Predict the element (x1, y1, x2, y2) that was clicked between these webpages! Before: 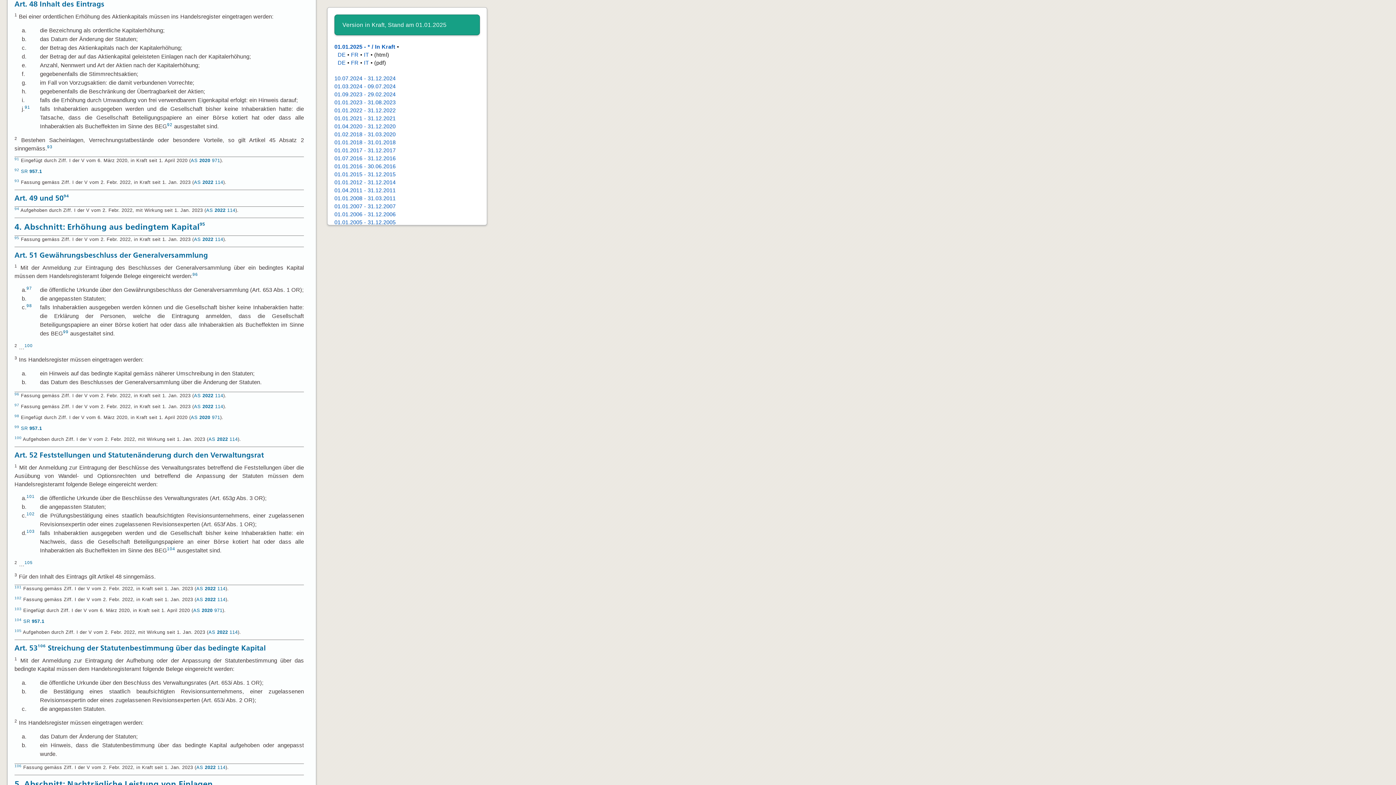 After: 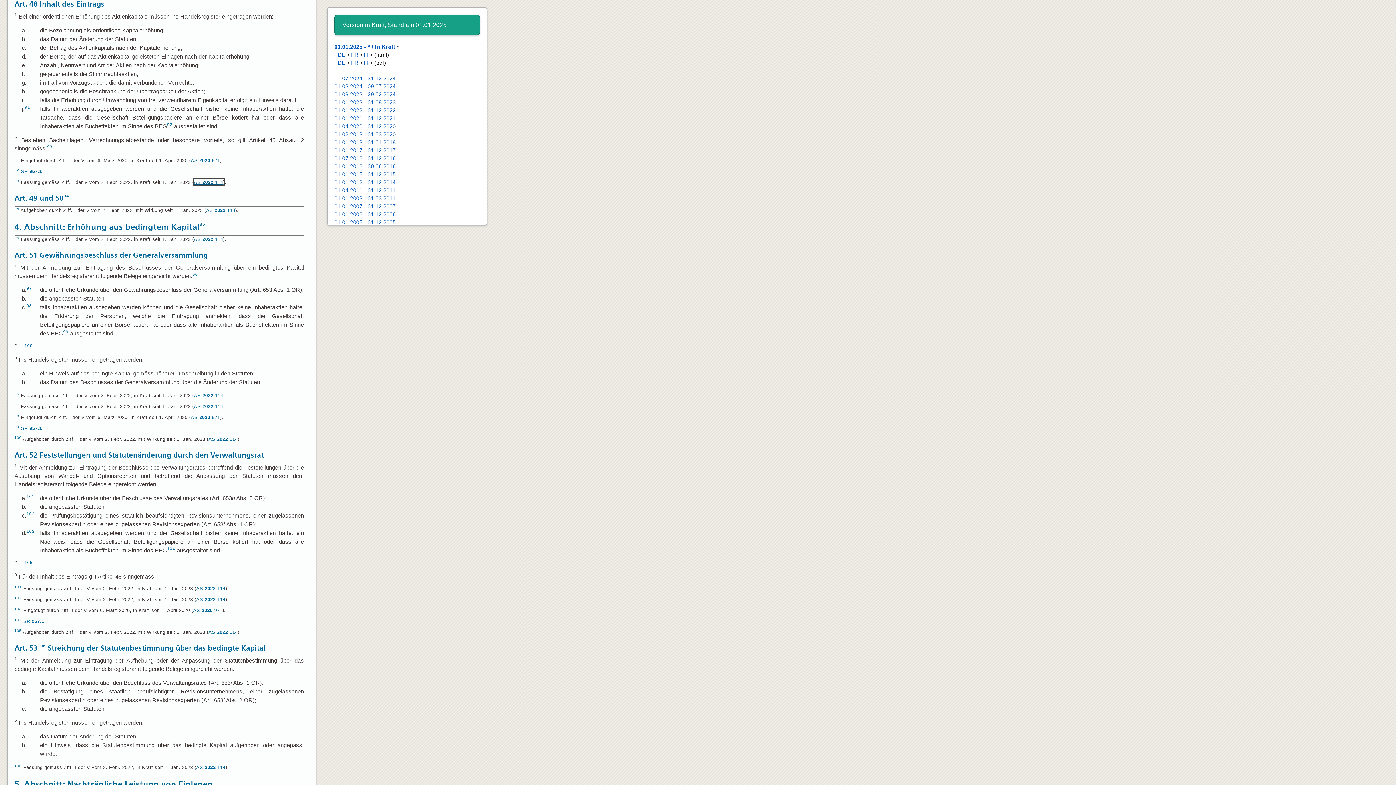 Action: bbox: (194, 179, 223, 185) label: AS 2022 114